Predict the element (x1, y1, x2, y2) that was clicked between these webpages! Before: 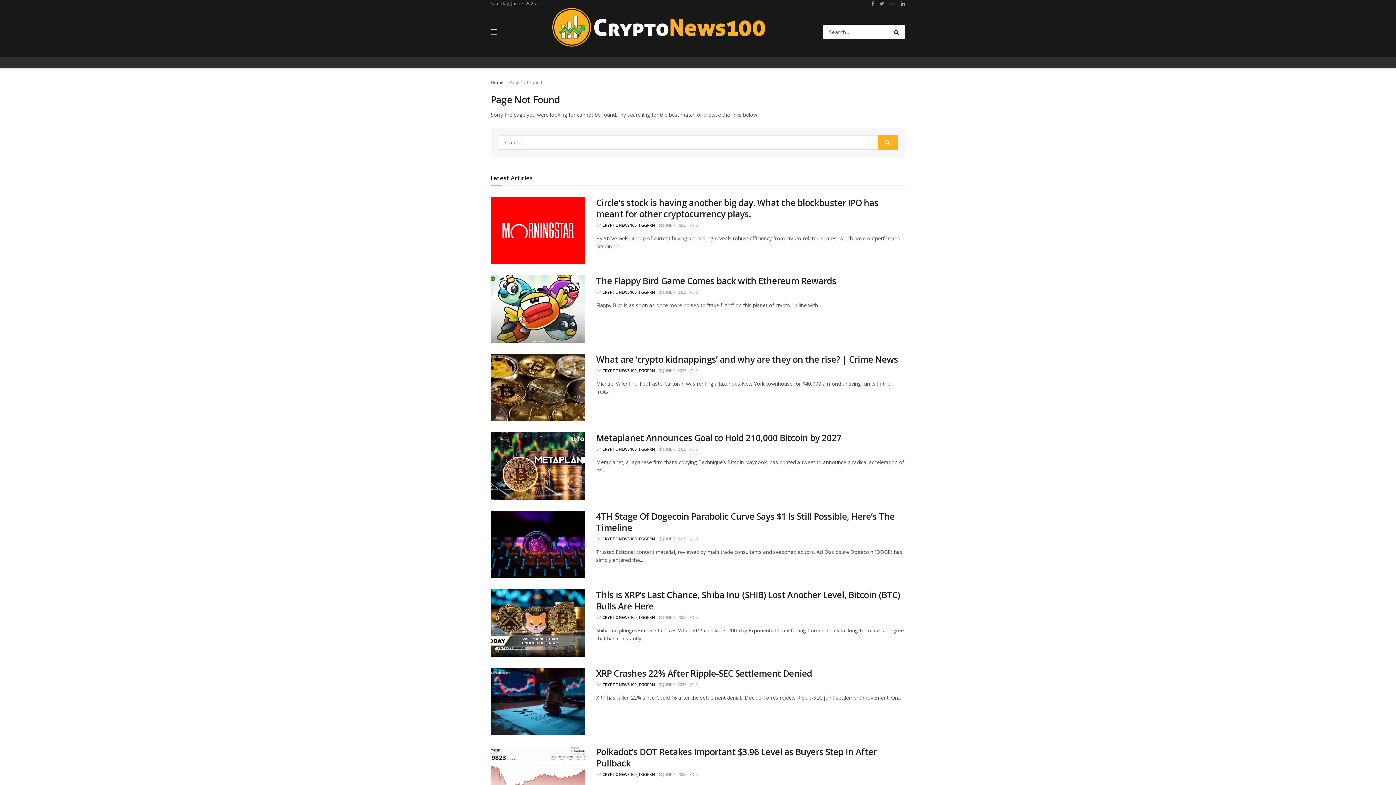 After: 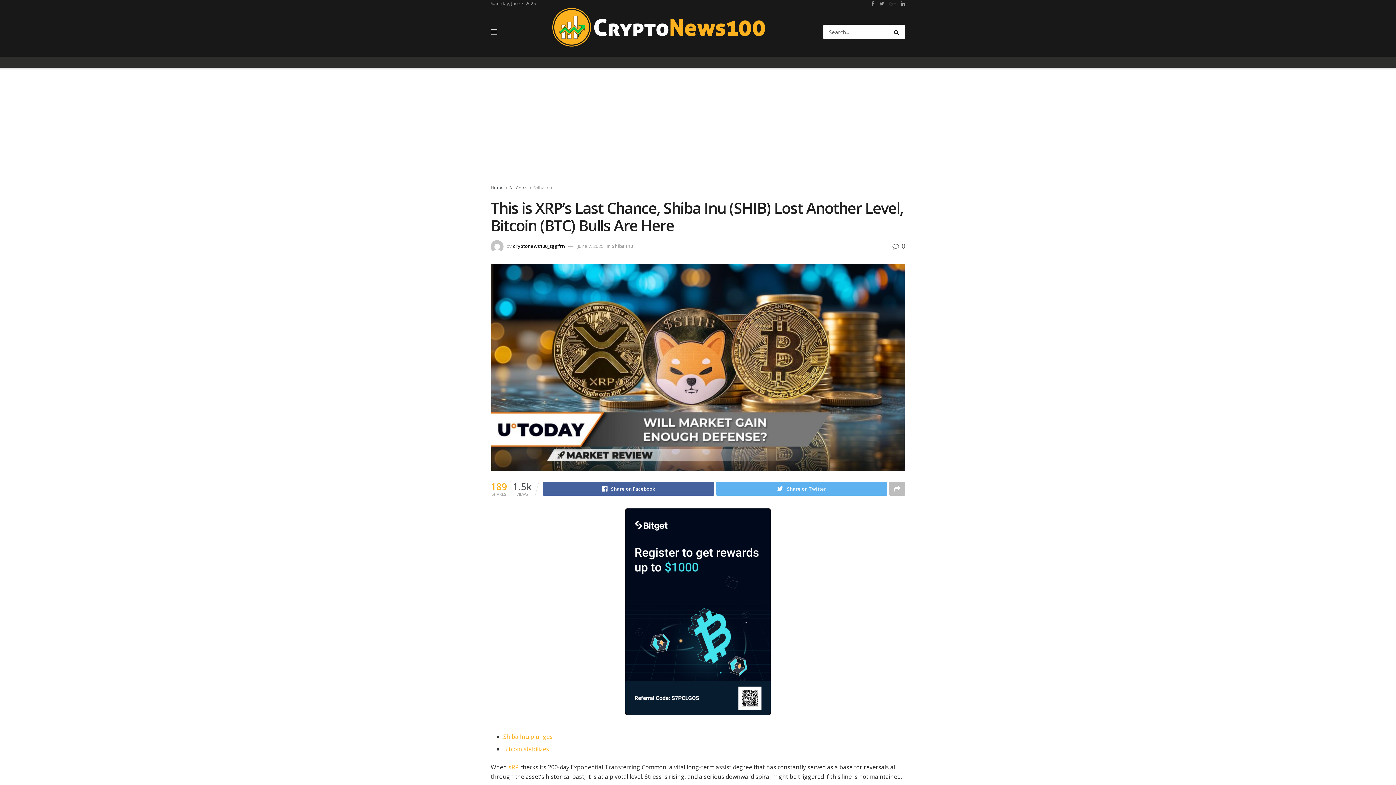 Action: bbox: (658, 614, 686, 620) label:  JUNE 7, 2025